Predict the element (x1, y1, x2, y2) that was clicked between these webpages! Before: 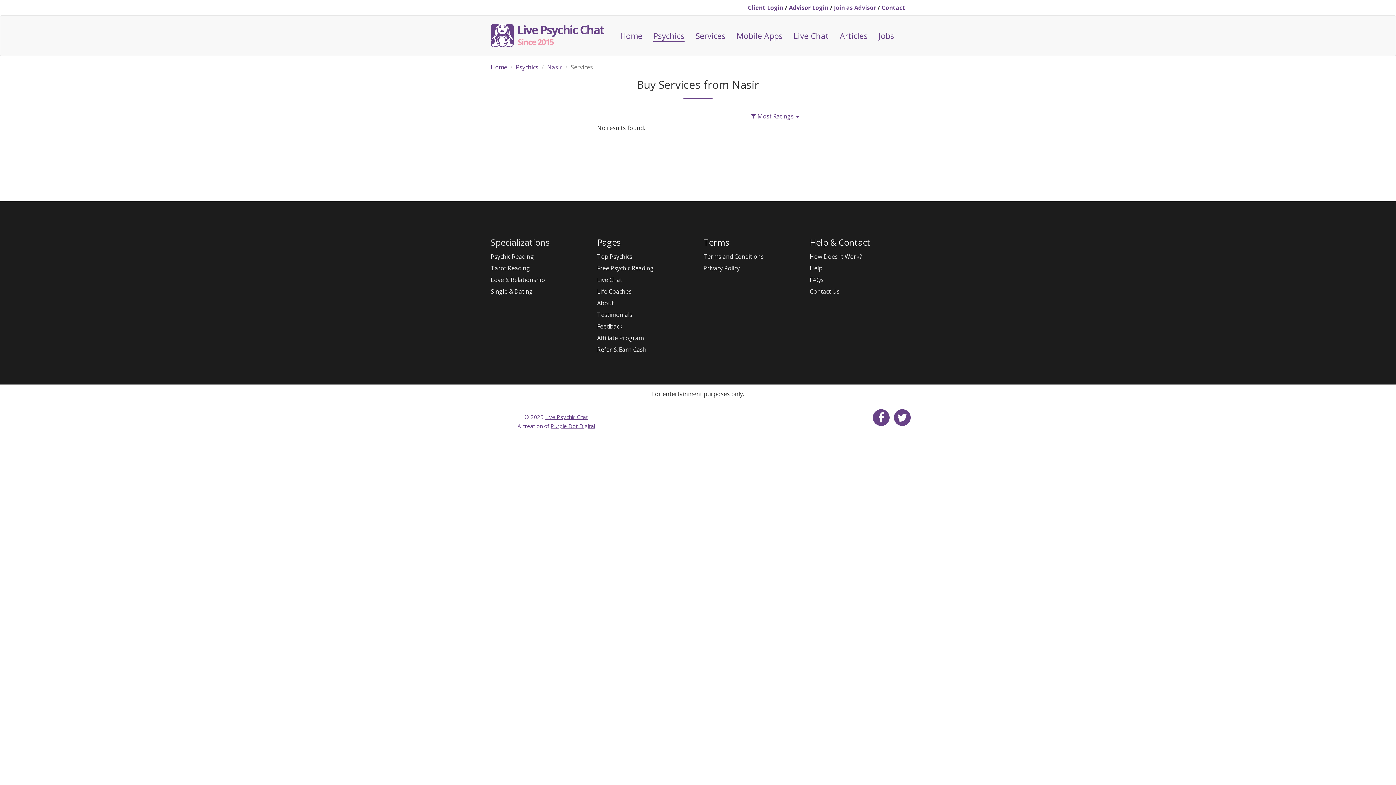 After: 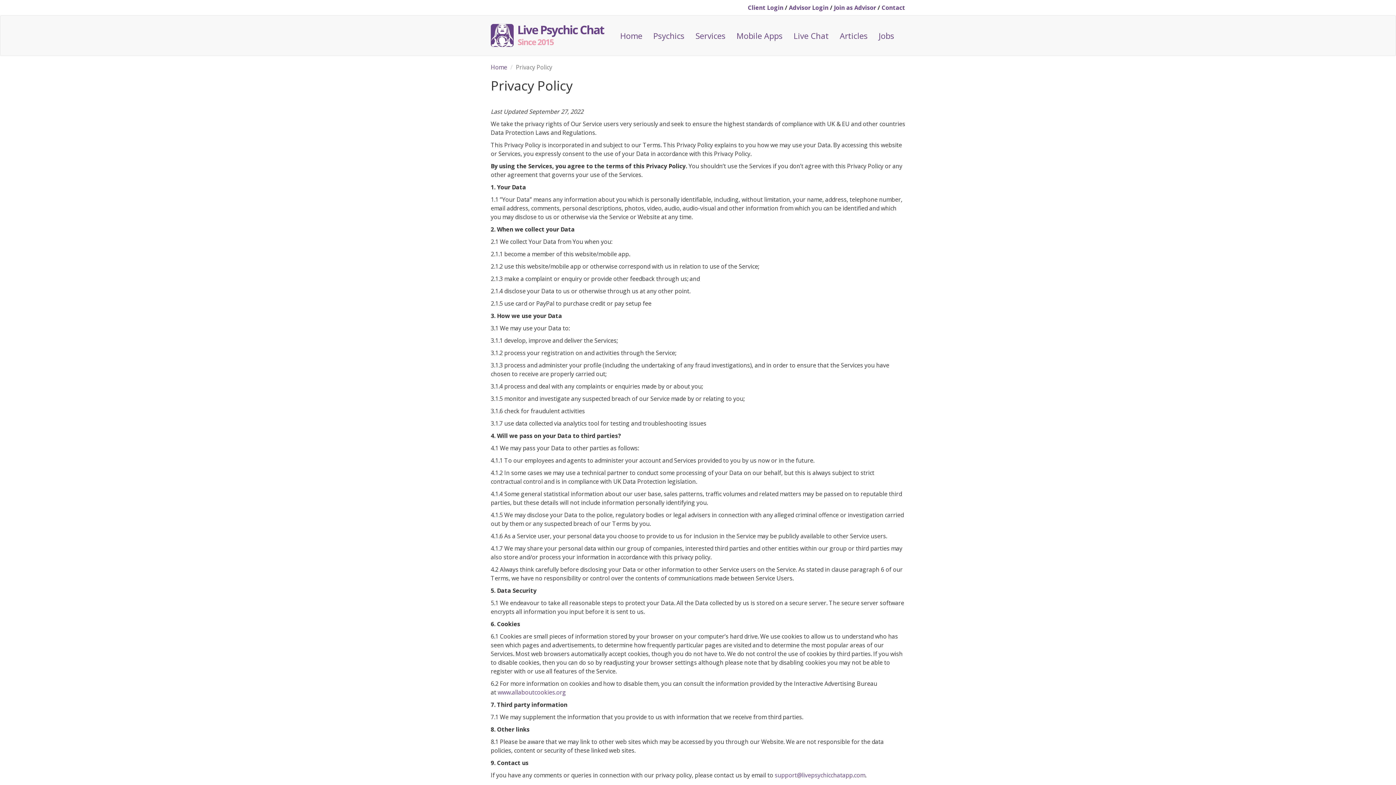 Action: label: Privacy Policy bbox: (703, 264, 740, 272)